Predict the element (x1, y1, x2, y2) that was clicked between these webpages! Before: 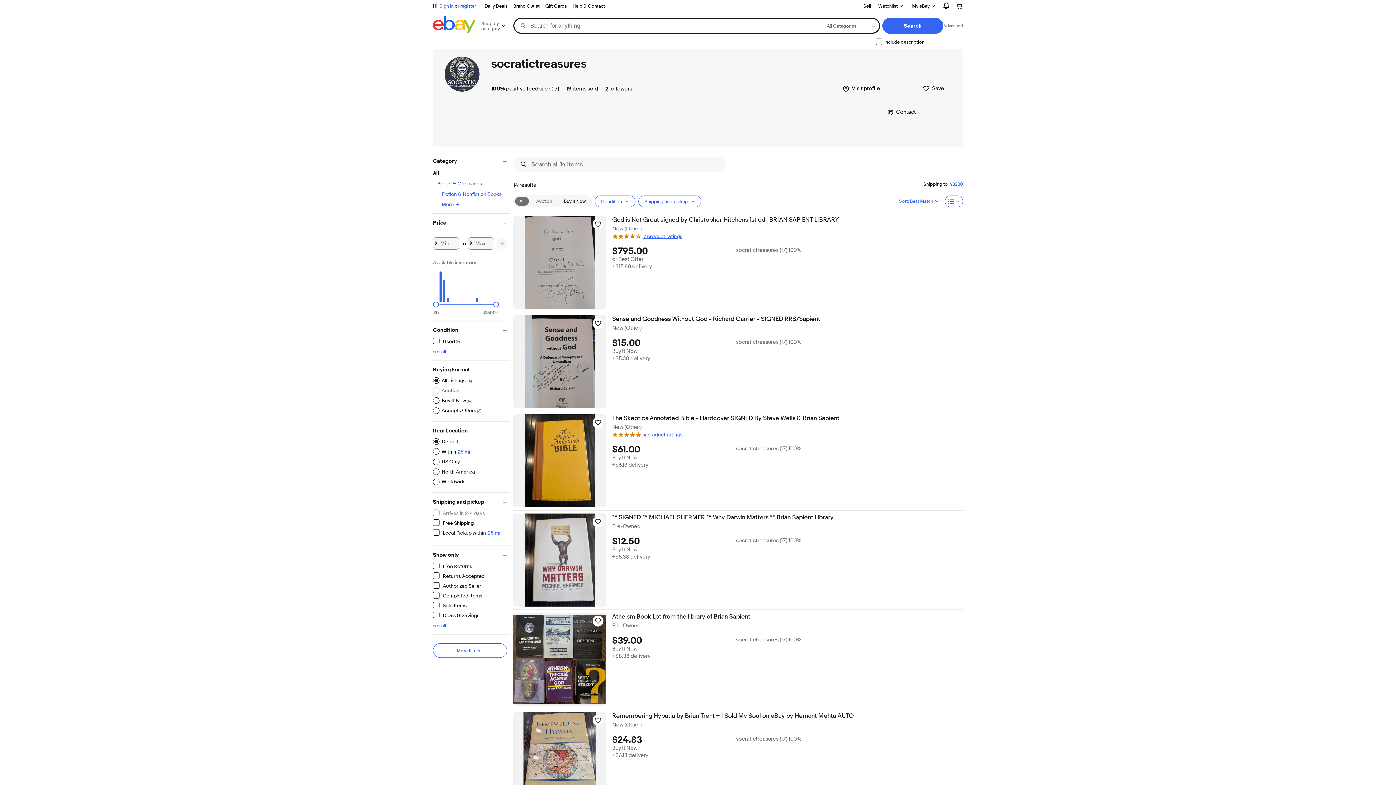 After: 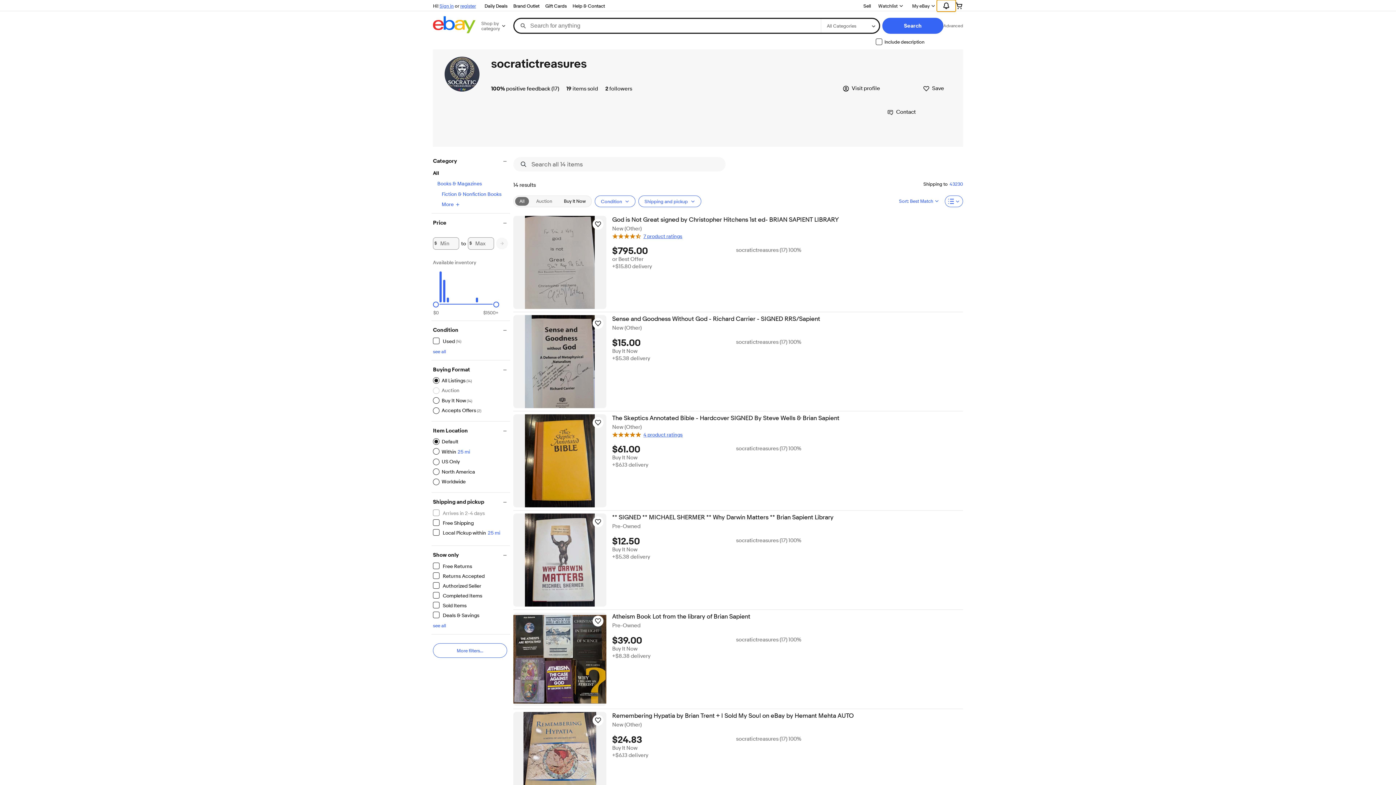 Action: bbox: (937, 0, 956, 11) label: Expand Notifications